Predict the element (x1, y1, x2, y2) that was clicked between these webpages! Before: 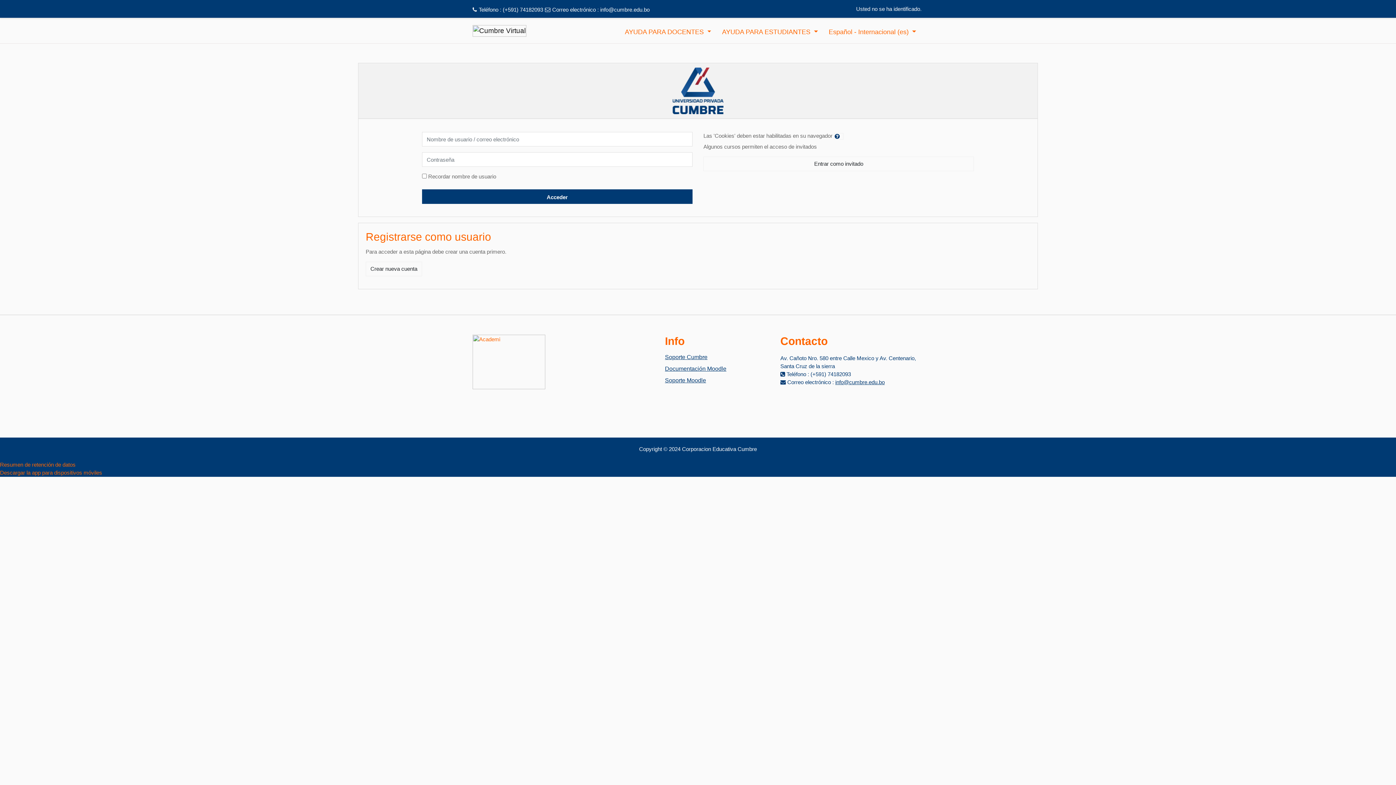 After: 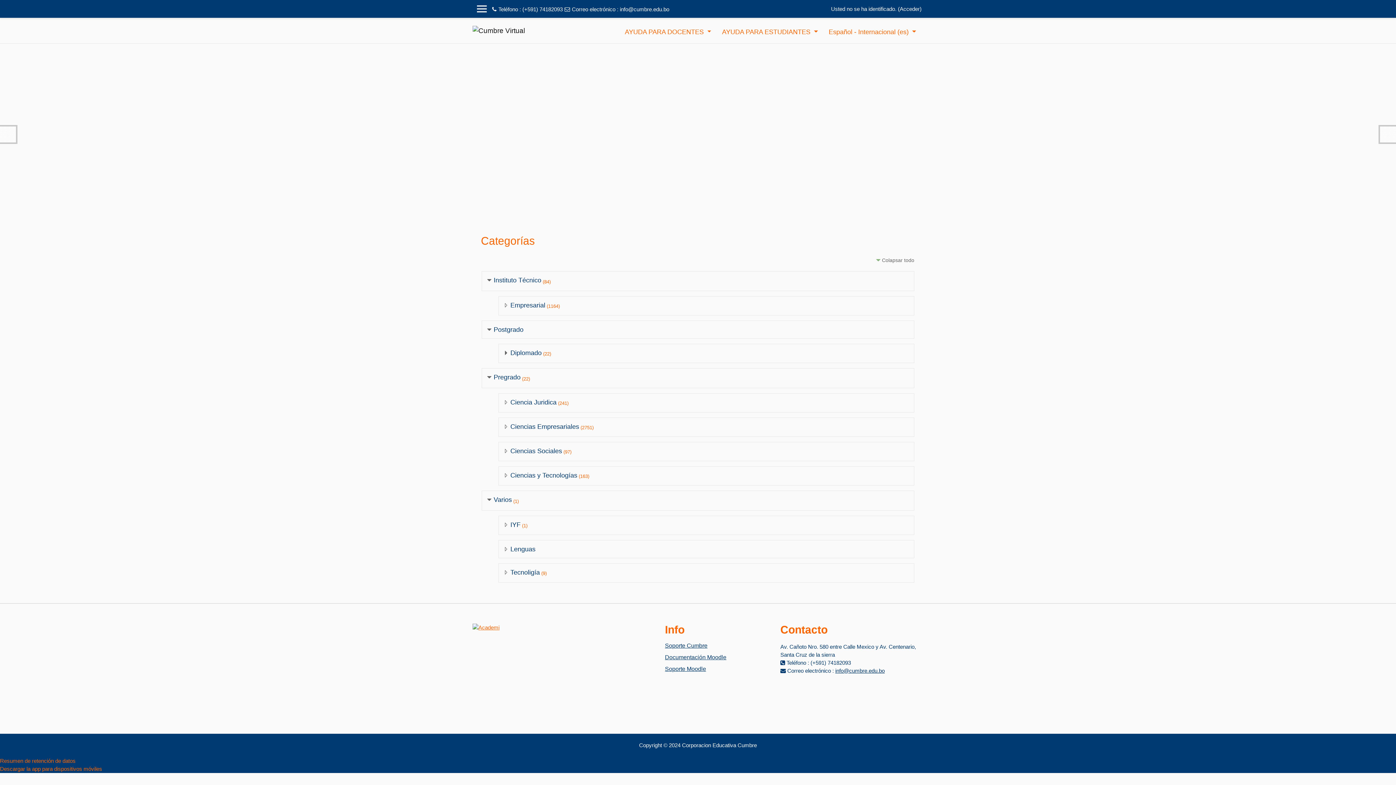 Action: bbox: (472, 24, 526, 36)